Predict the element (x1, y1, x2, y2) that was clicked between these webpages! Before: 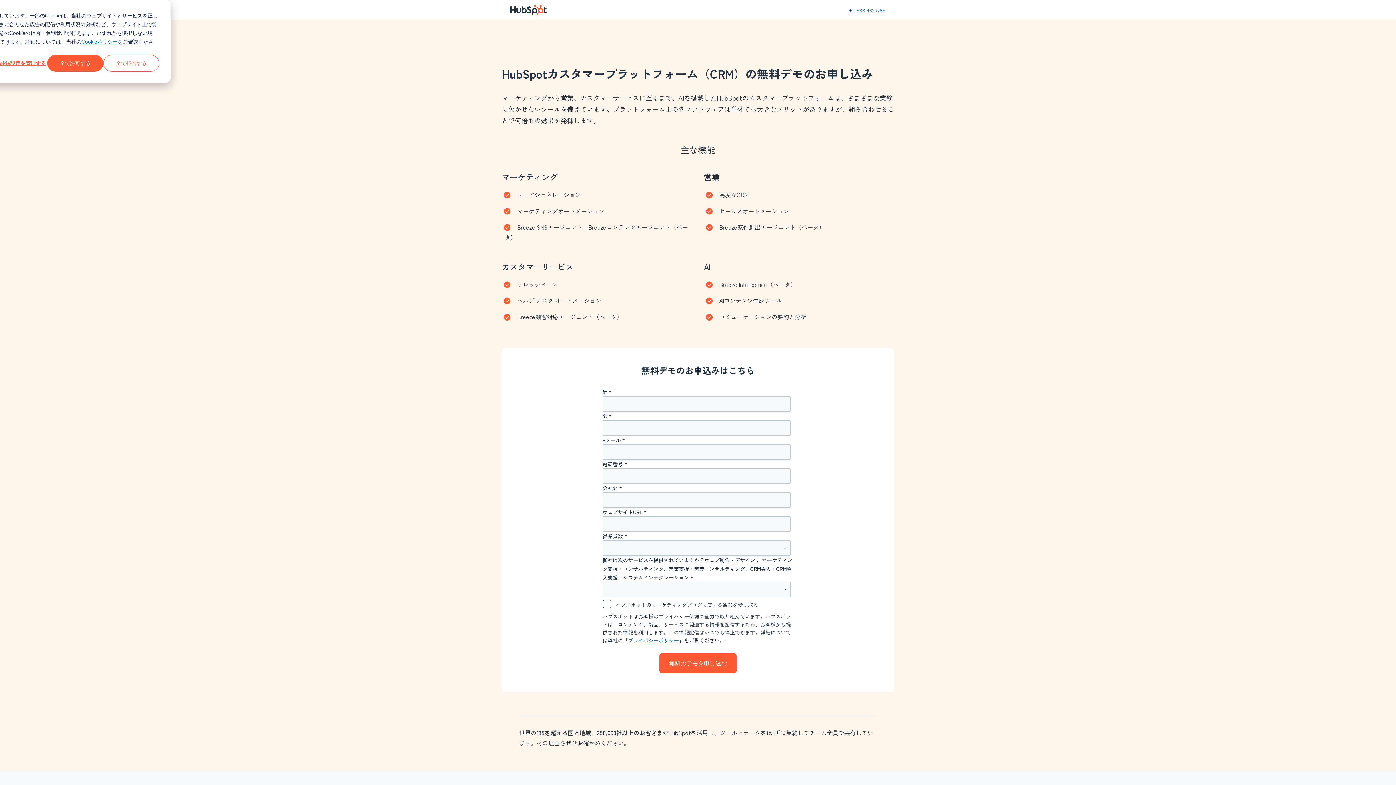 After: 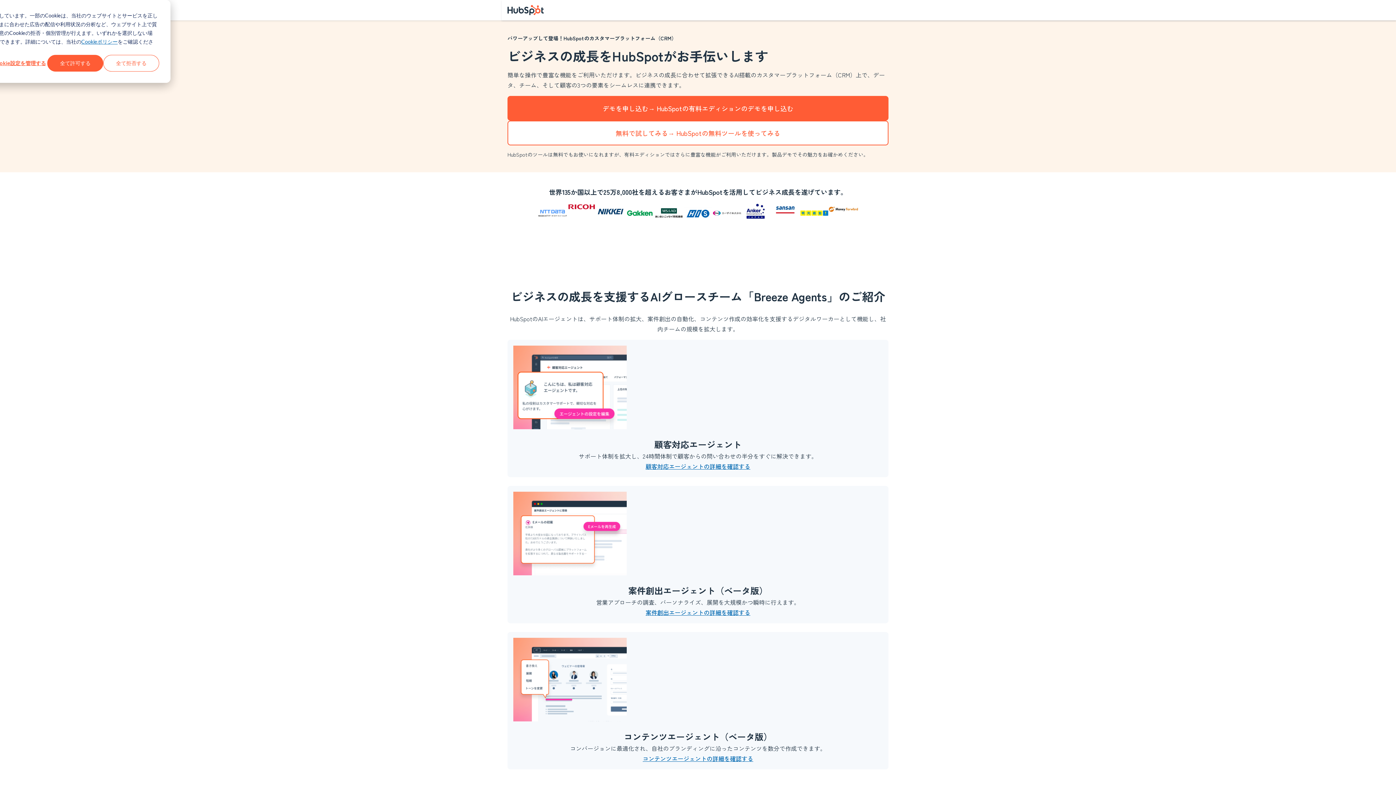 Action: label: HubSpot bbox: (510, 4, 546, 15)